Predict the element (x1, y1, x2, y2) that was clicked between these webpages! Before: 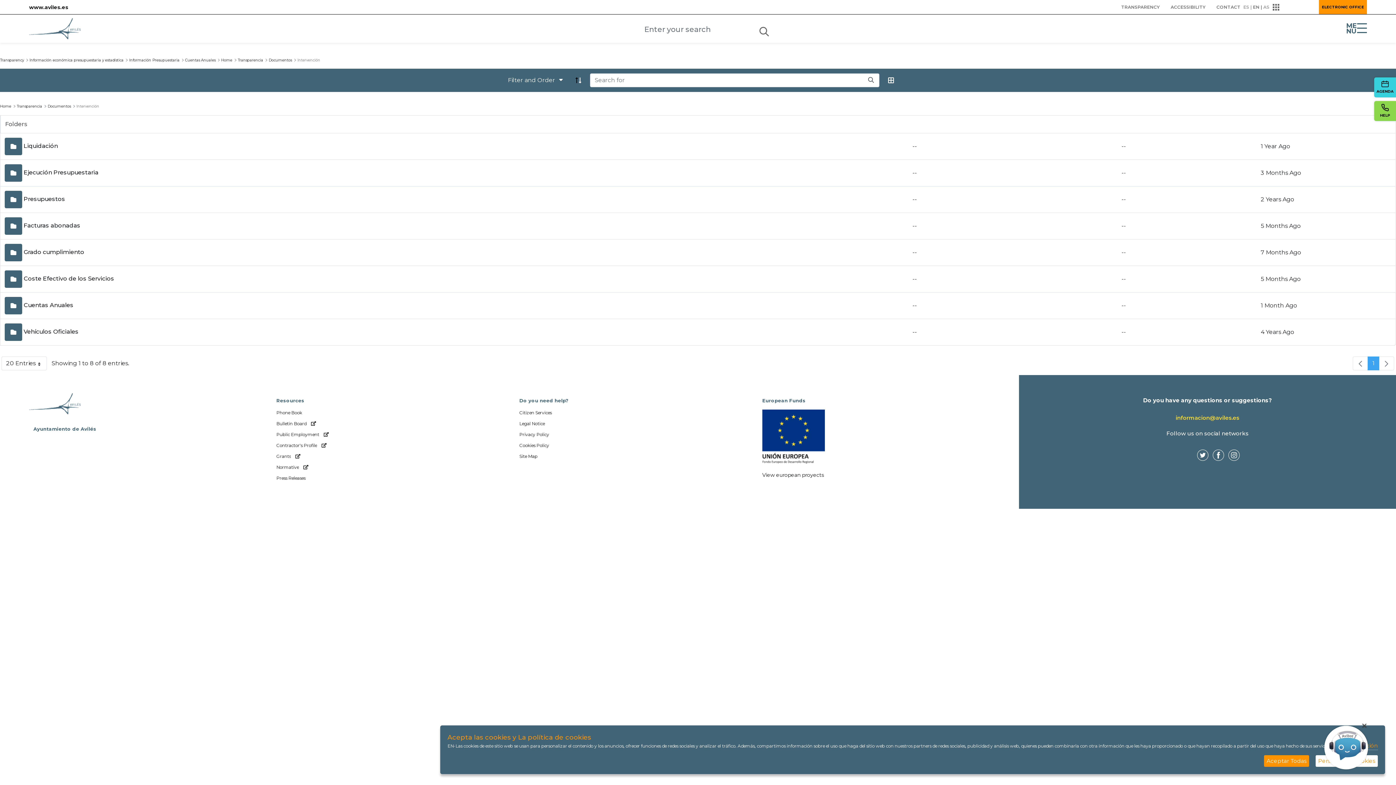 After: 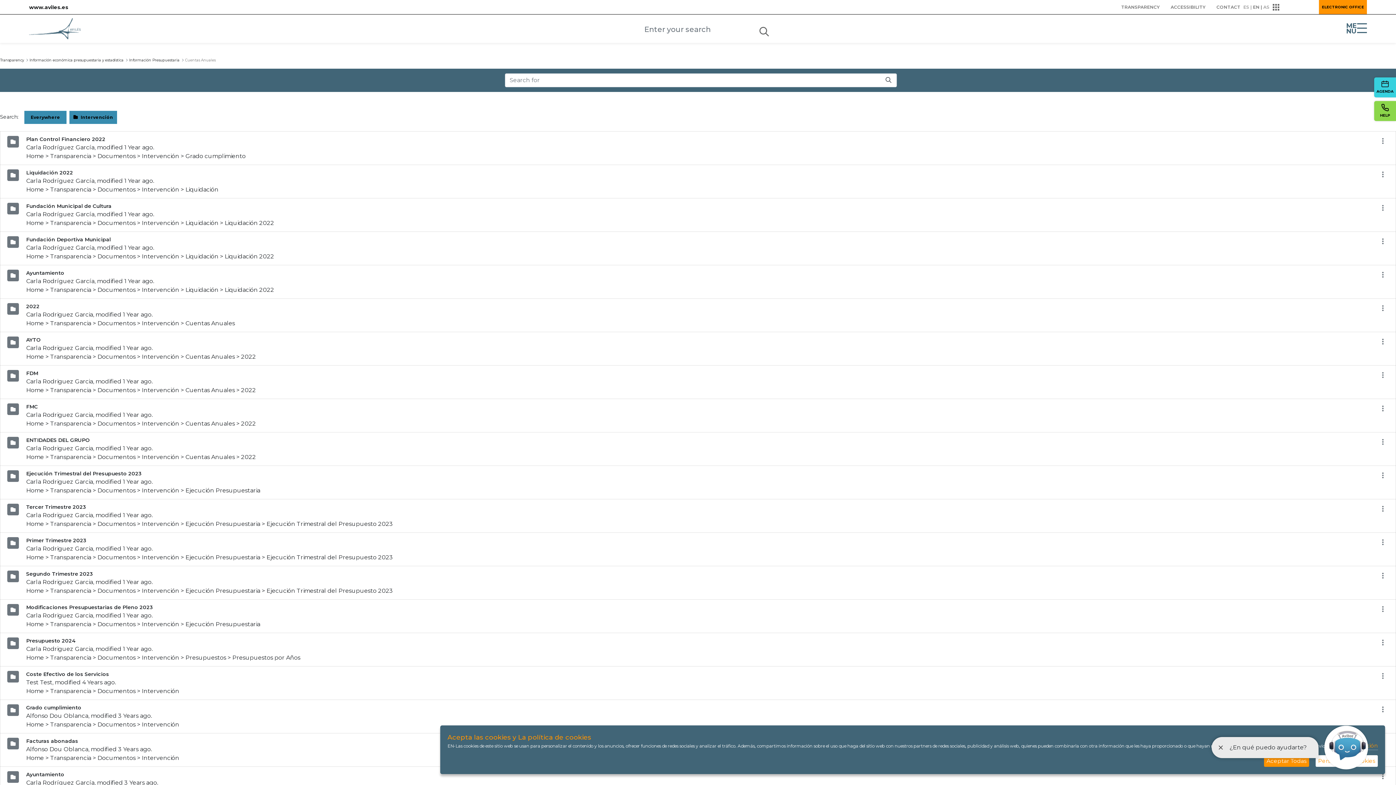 Action: bbox: (865, 75, 877, 85) label: search